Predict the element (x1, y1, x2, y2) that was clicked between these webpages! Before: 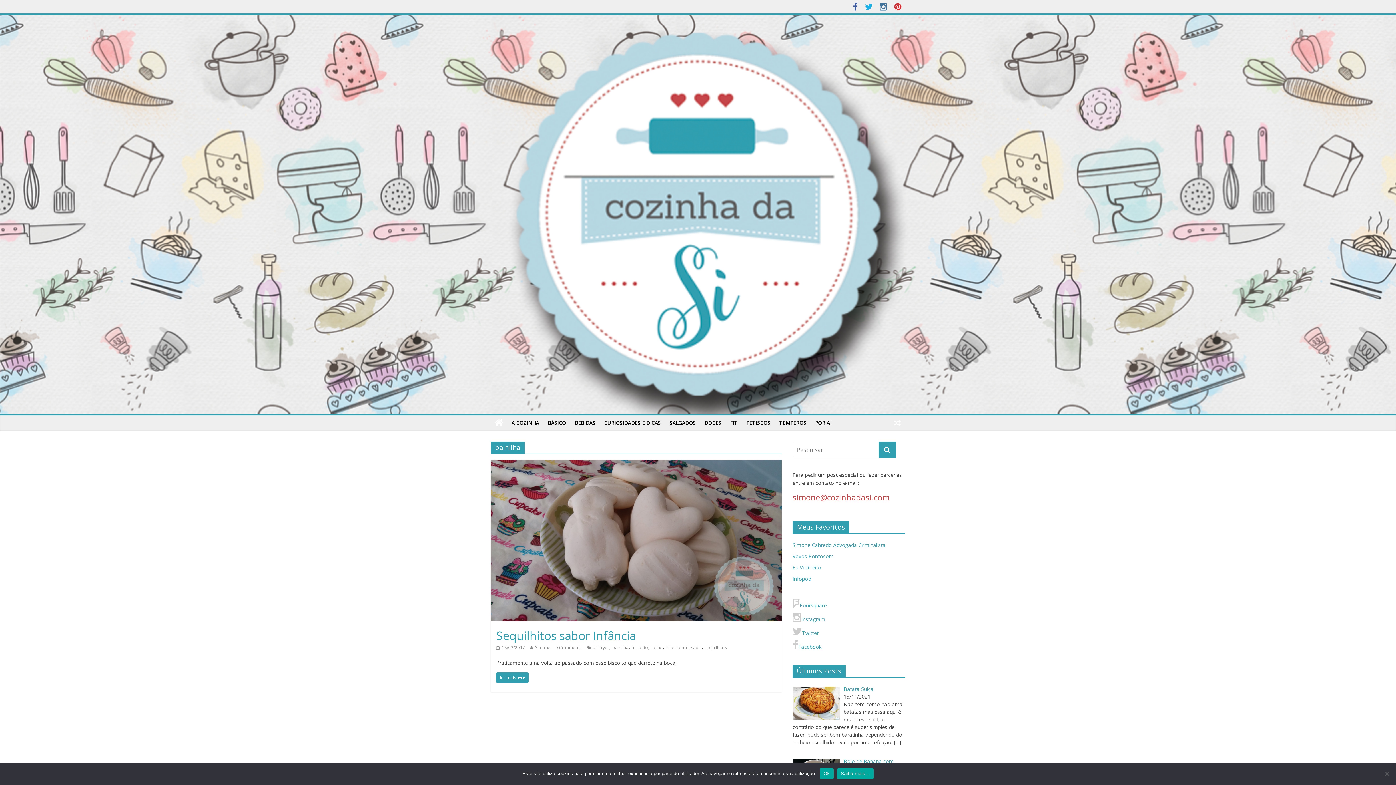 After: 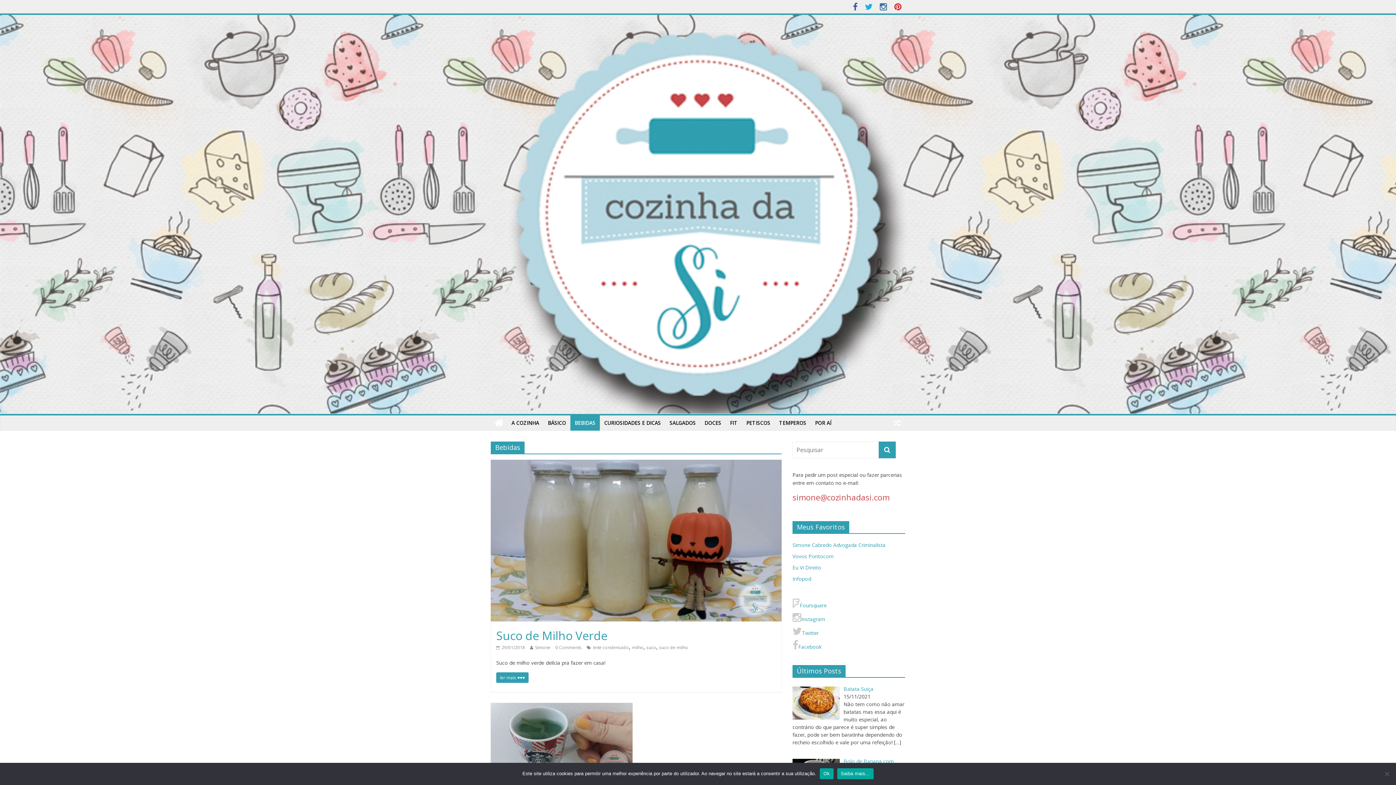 Action: bbox: (570, 415, 600, 430) label: BEBIDAS